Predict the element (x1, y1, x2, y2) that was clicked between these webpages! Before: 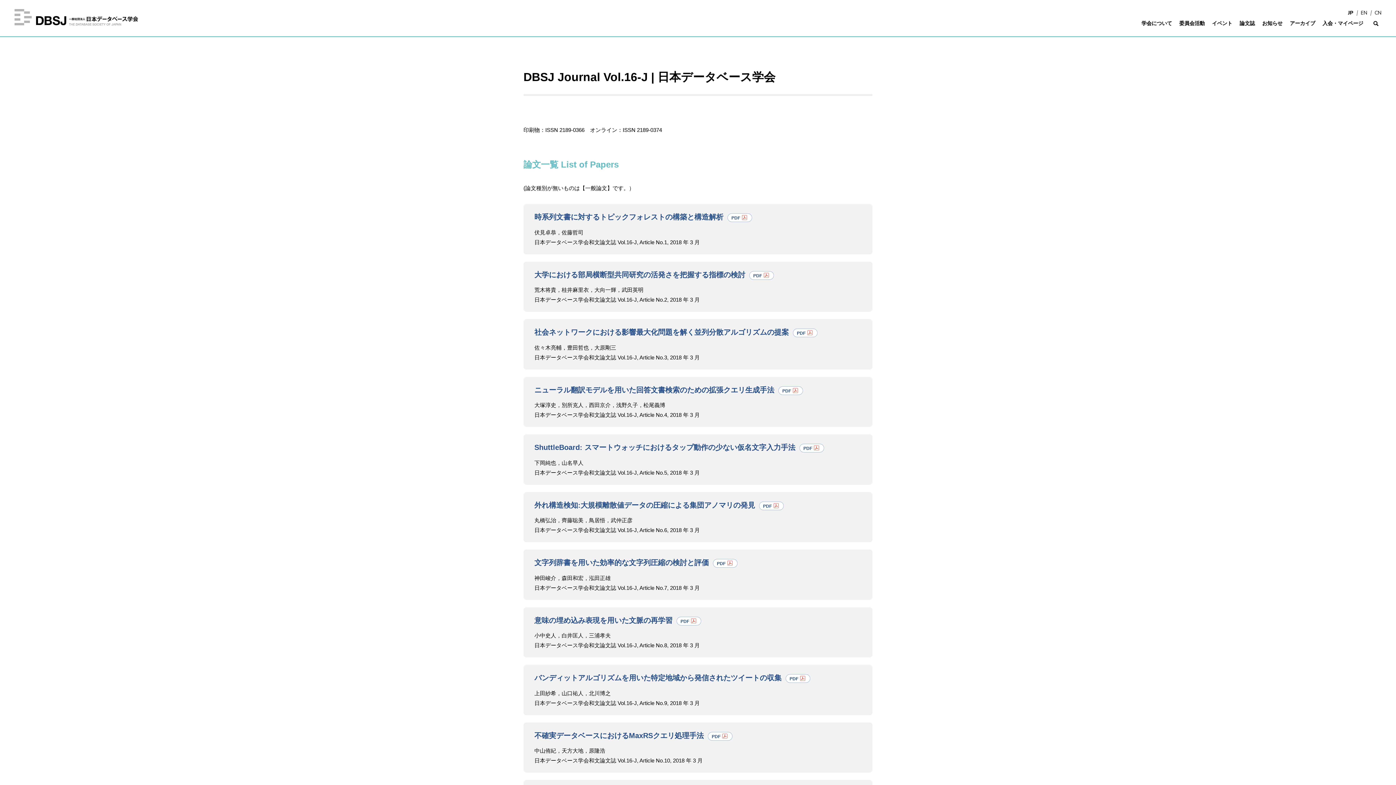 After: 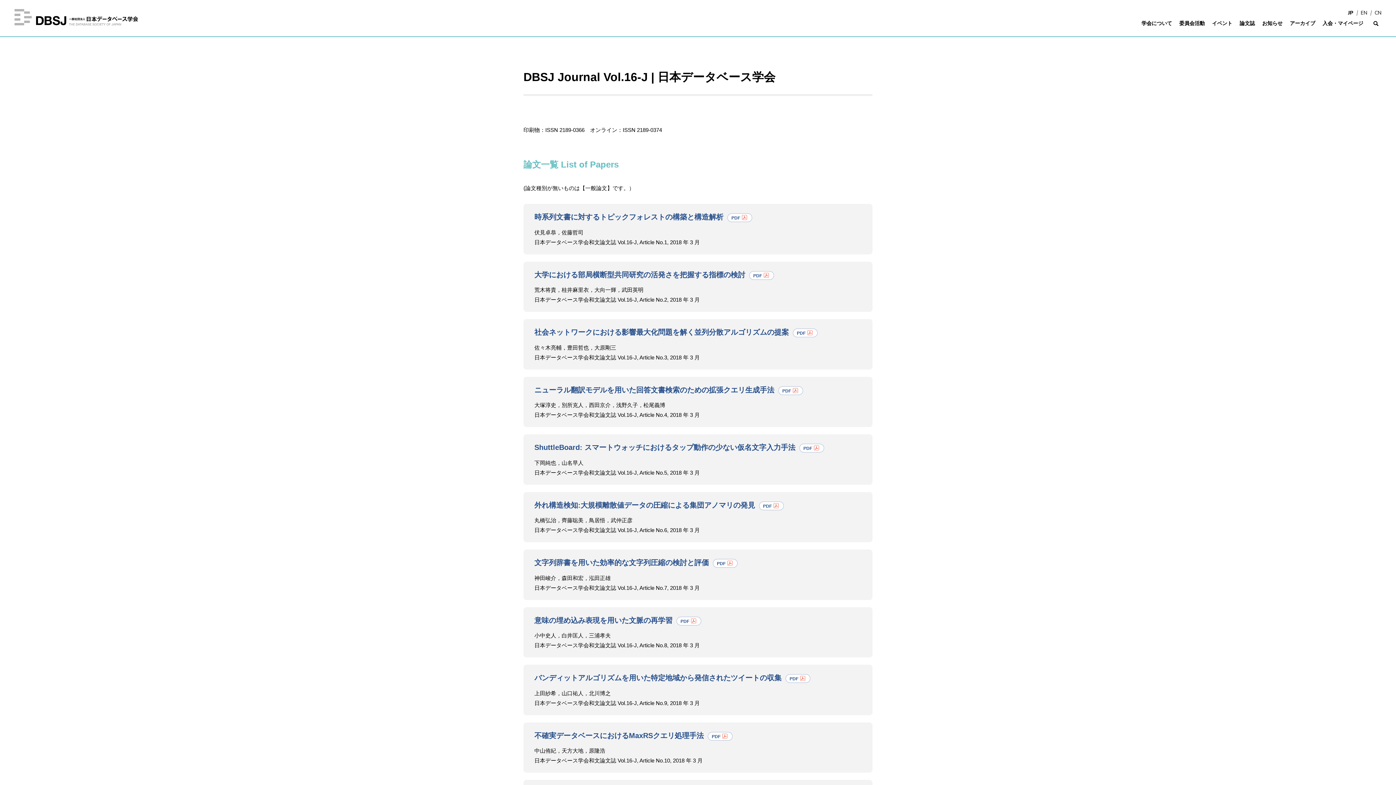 Action: bbox: (799, 444, 824, 452)